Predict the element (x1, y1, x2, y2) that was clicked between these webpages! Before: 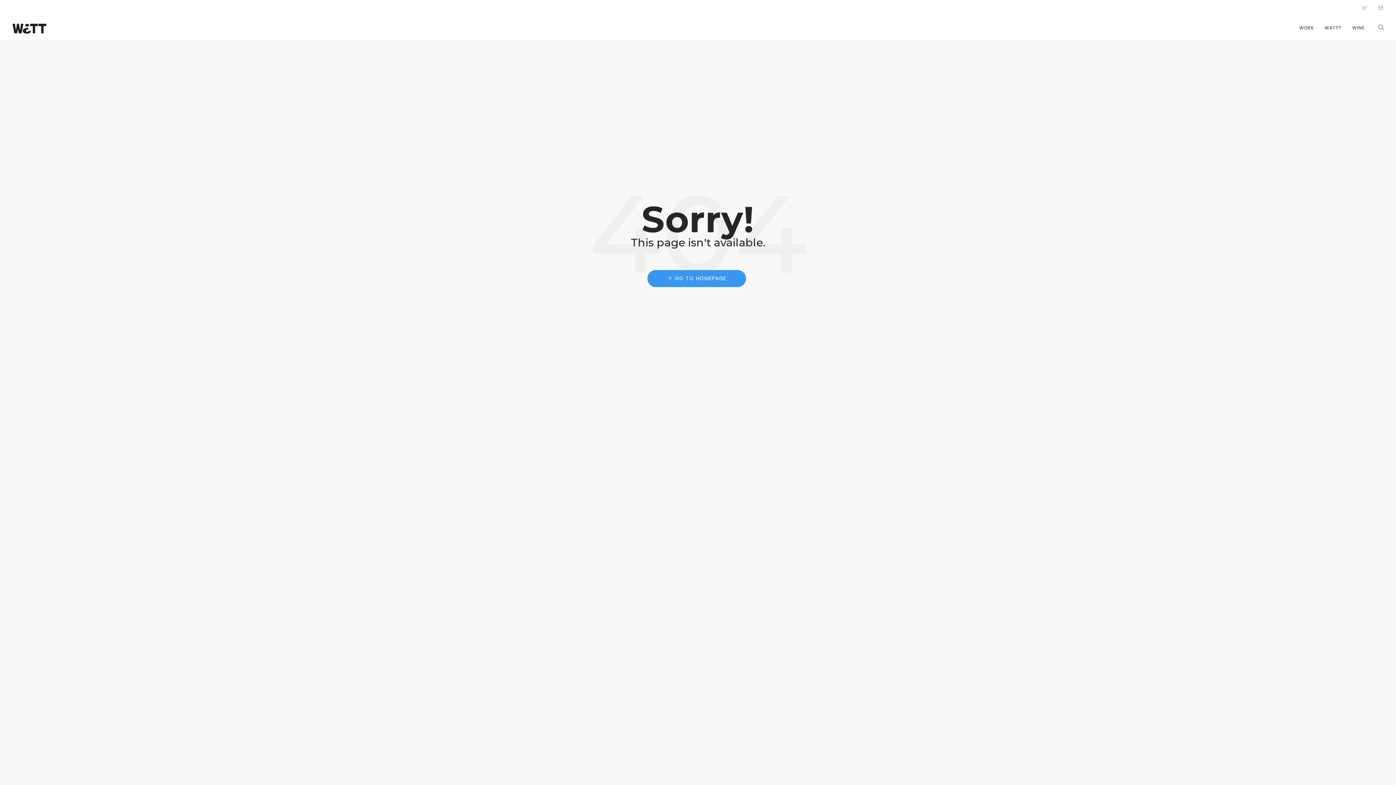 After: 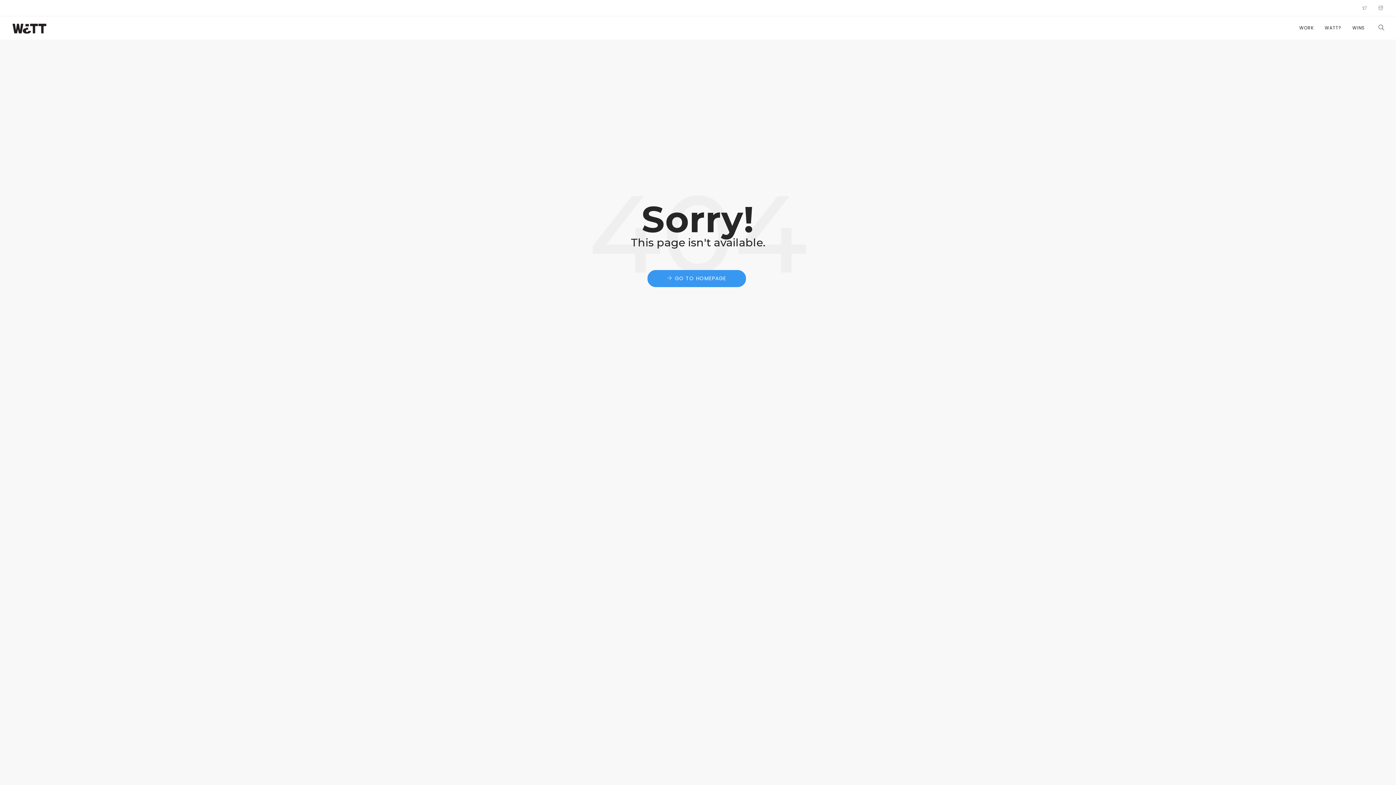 Action: bbox: (1357, 0, 1373, 16)